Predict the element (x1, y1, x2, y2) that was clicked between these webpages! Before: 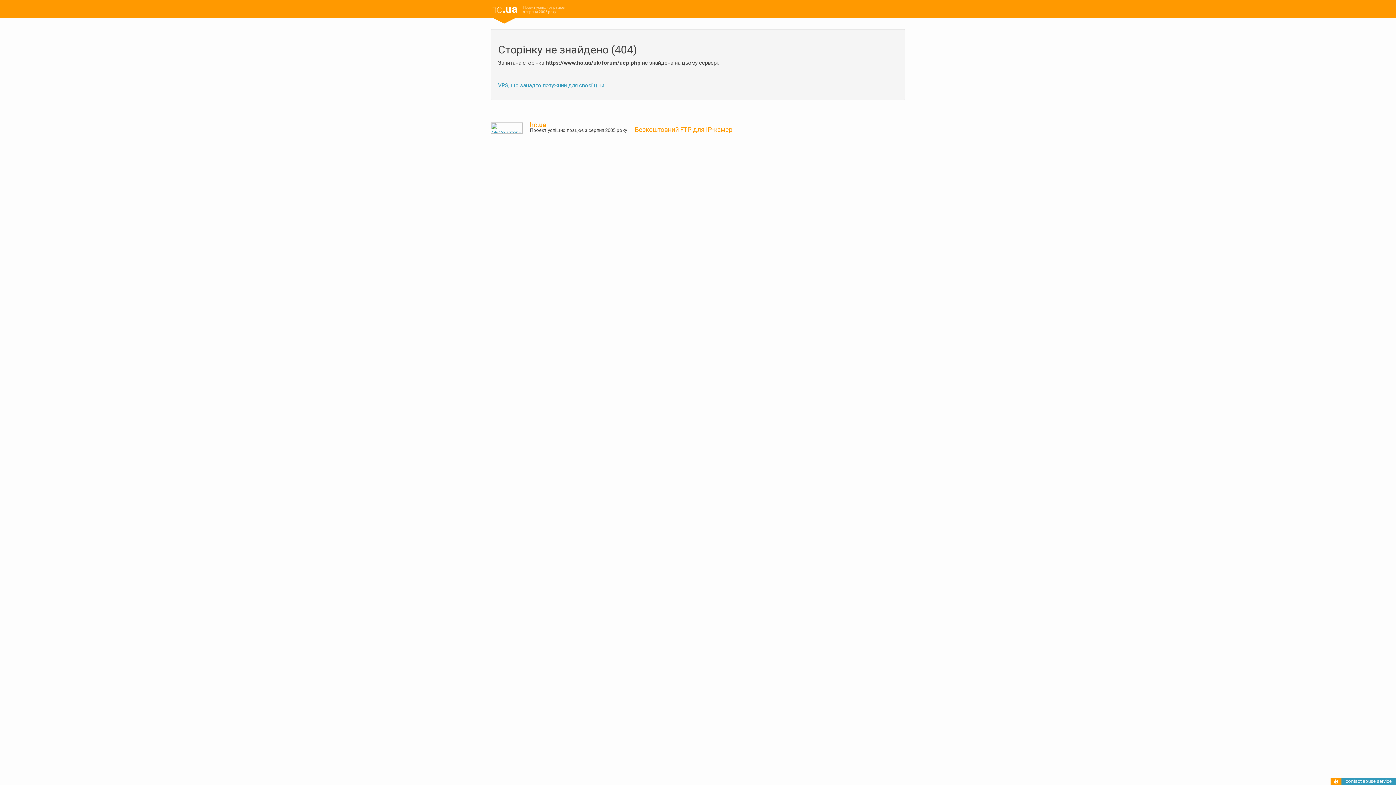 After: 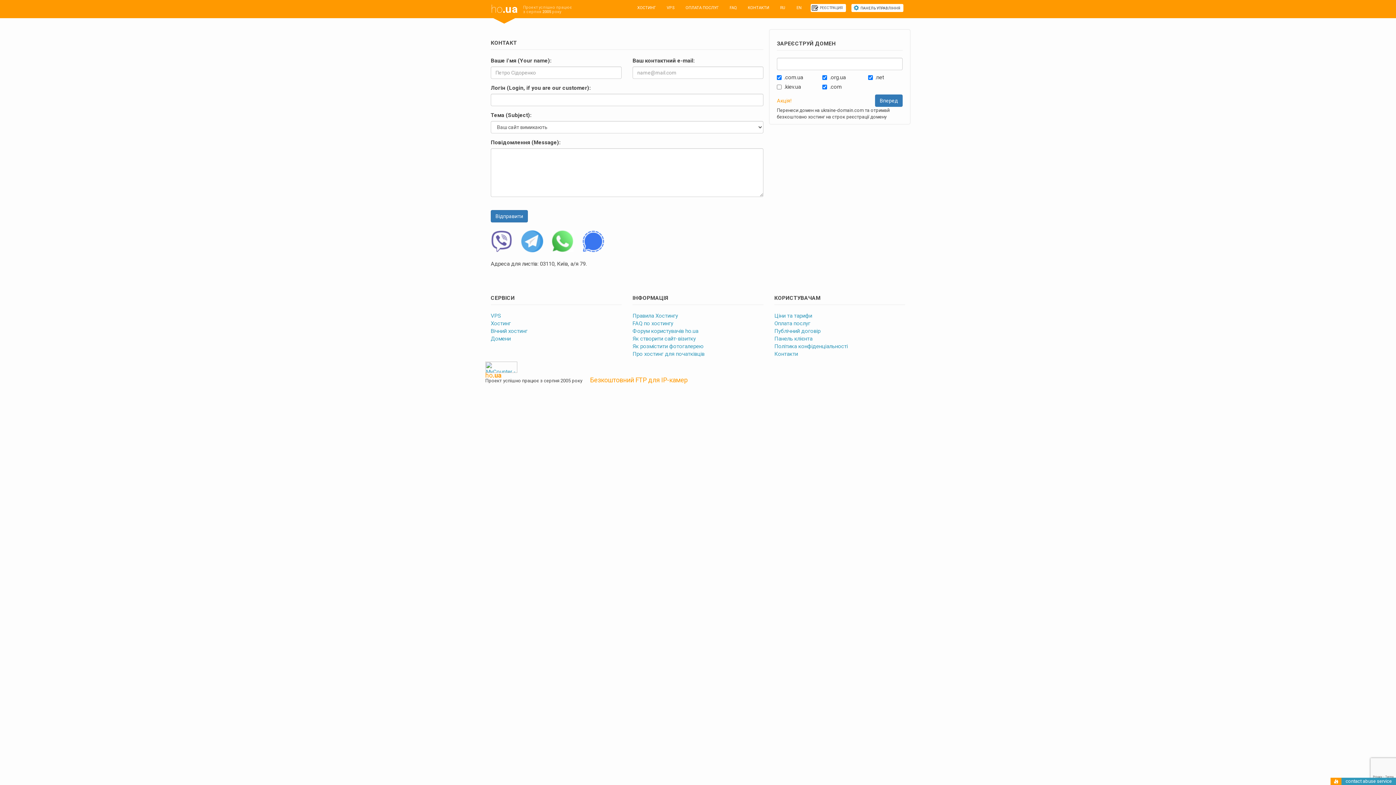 Action: label: contact abuse service bbox: (1346, 778, 1392, 784)